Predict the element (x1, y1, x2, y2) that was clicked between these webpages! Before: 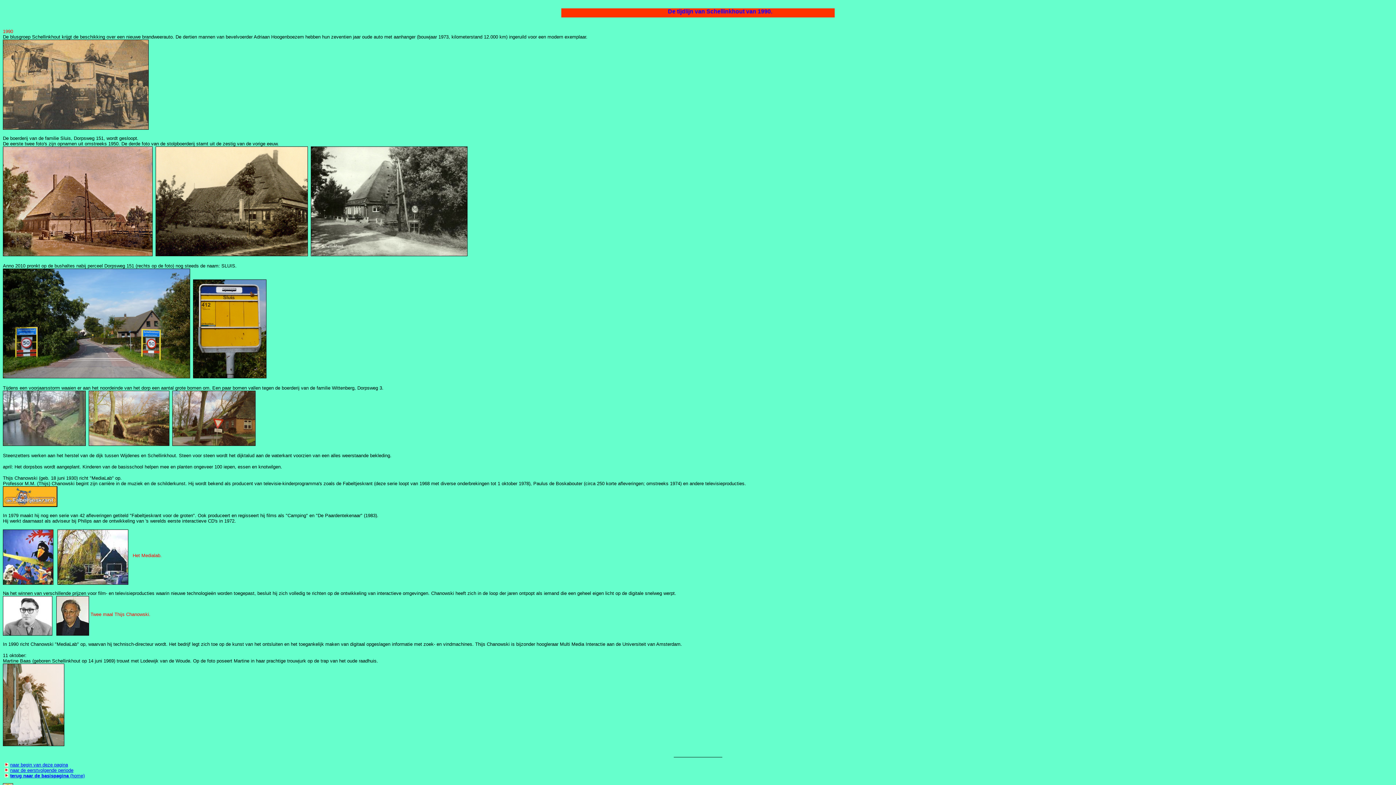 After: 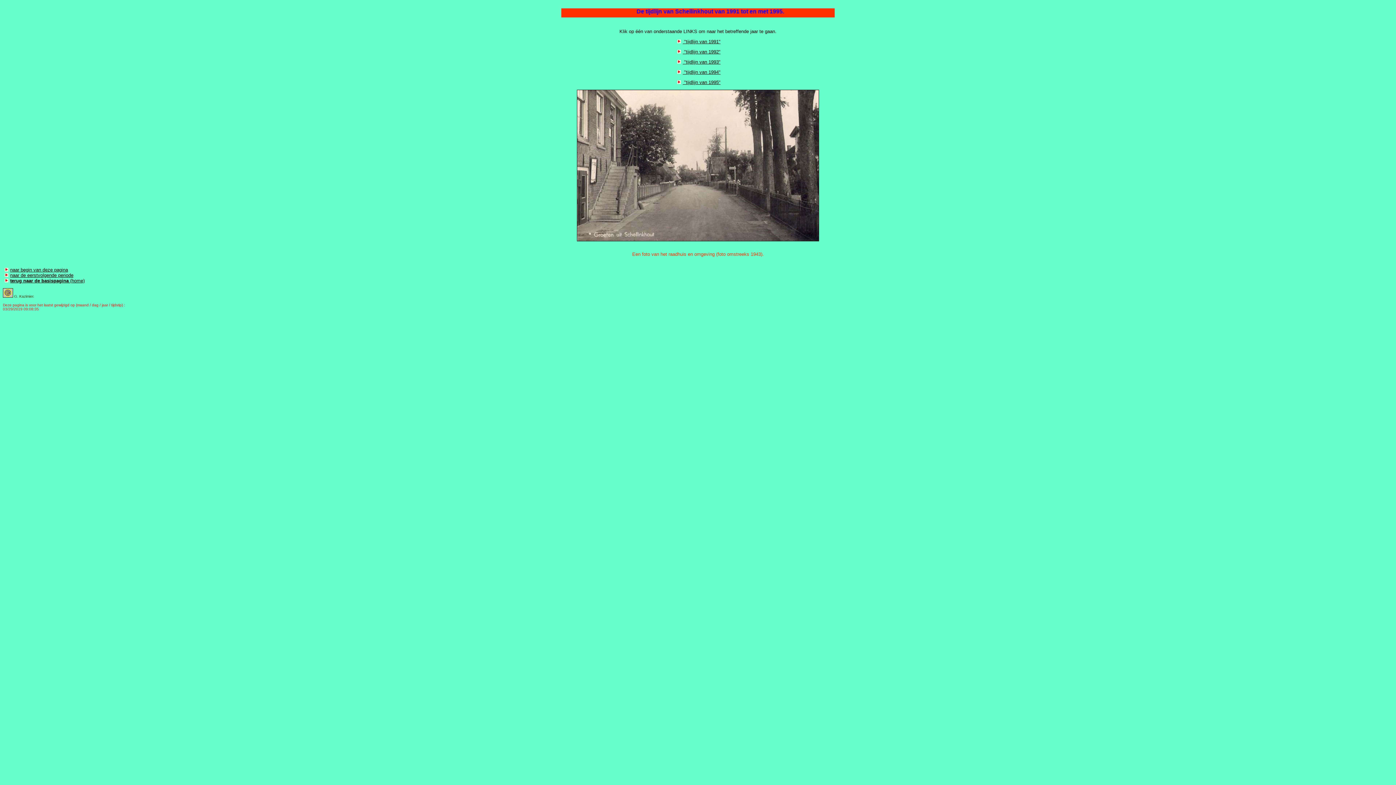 Action: label: naar de eerstvolgende periode bbox: (10, 768, 73, 773)